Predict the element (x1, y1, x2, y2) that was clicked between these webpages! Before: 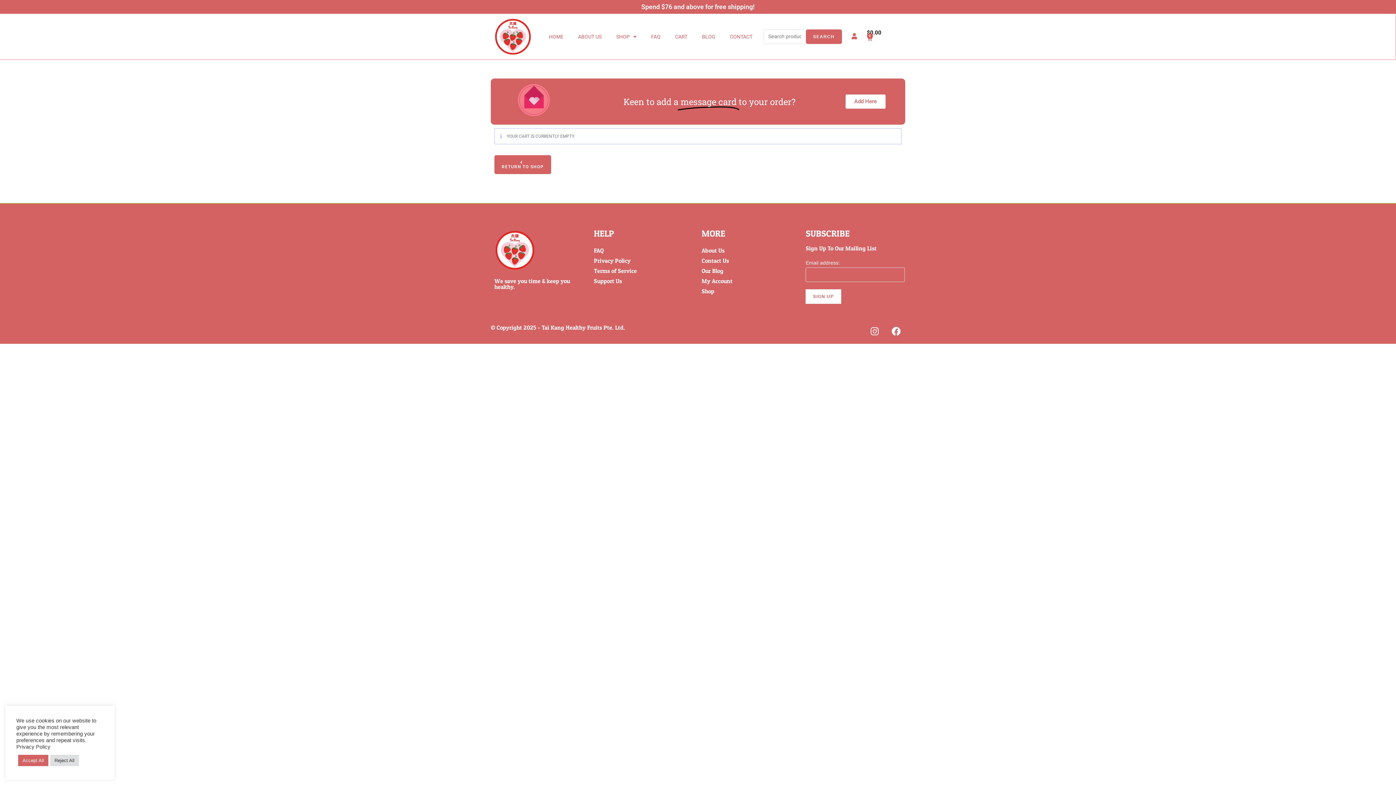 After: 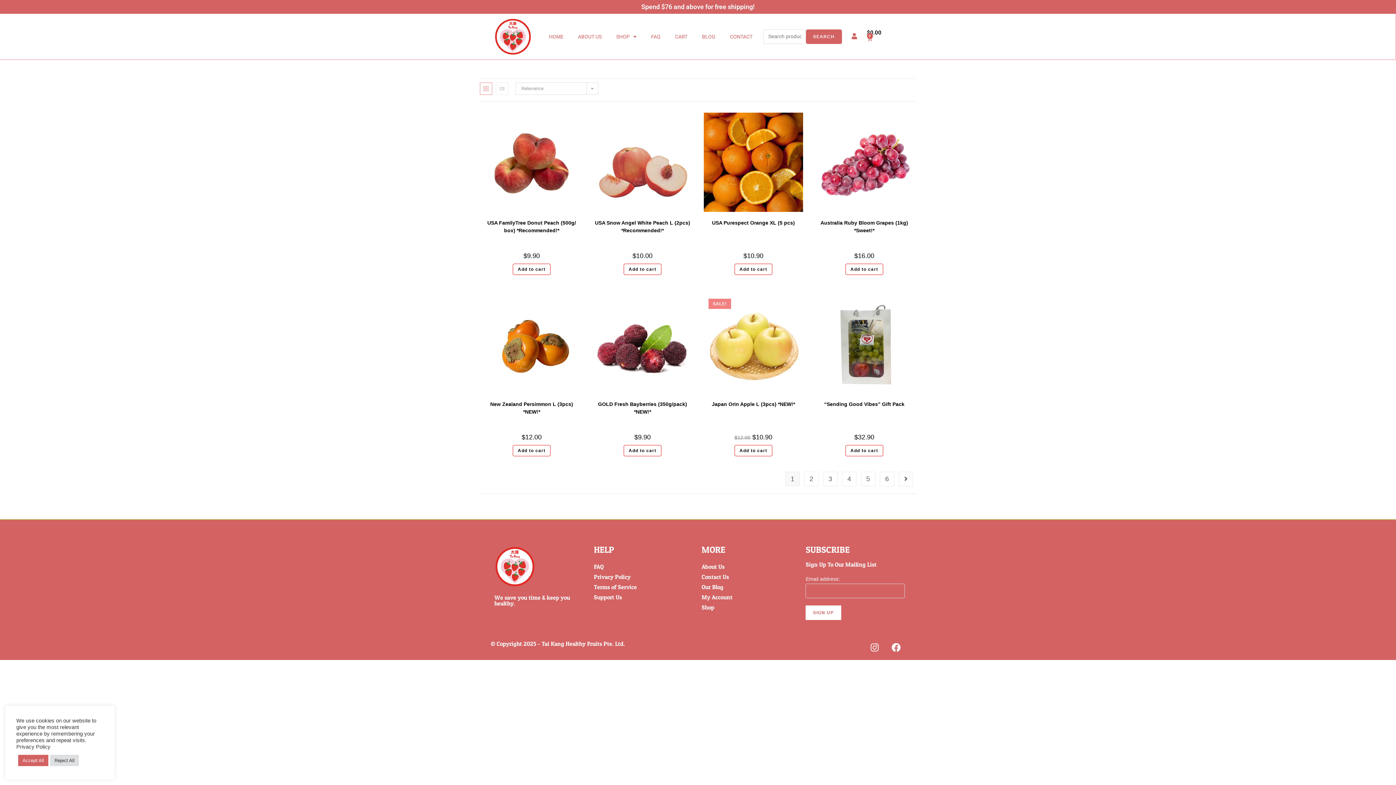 Action: bbox: (806, 29, 842, 43) label: SEARCH